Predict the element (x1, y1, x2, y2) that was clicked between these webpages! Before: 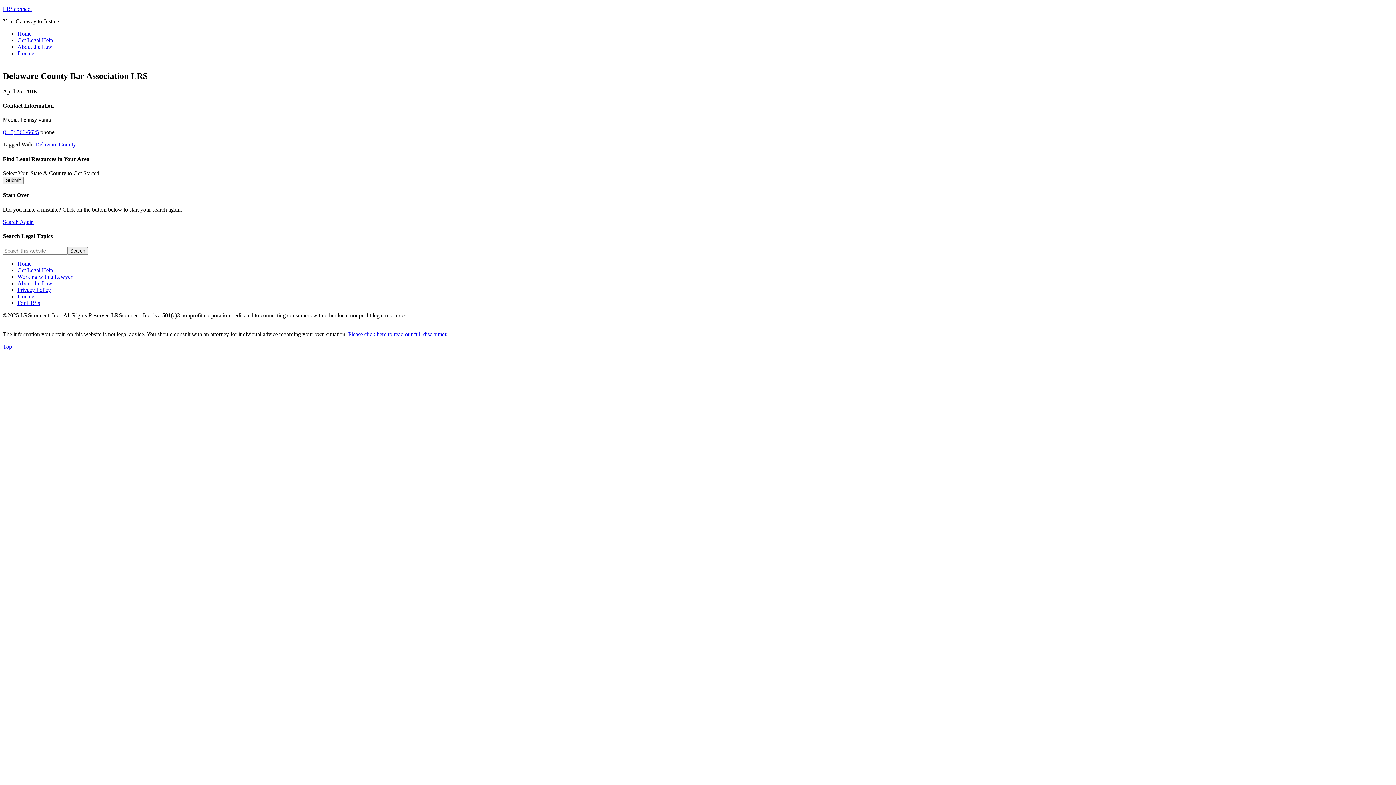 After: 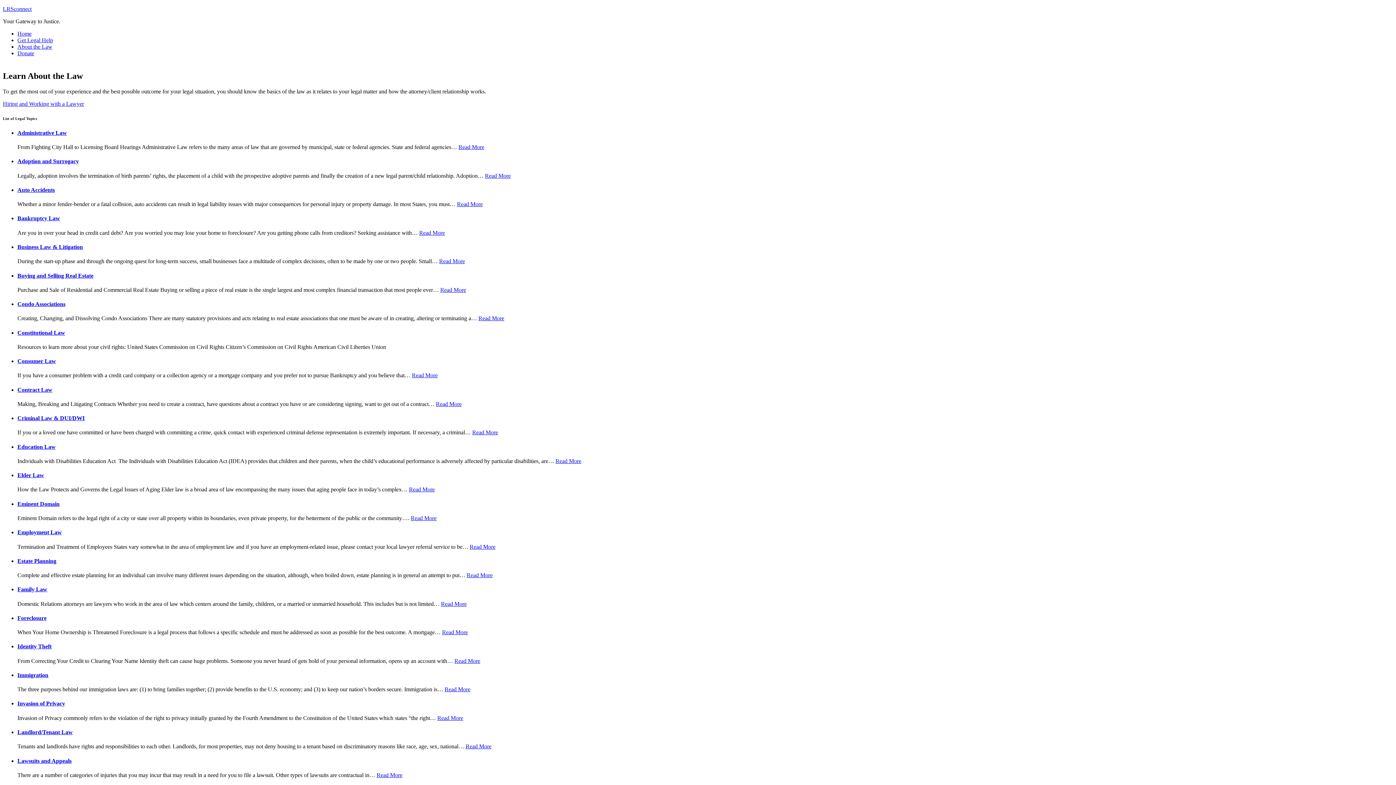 Action: bbox: (17, 280, 52, 286) label: About the Law